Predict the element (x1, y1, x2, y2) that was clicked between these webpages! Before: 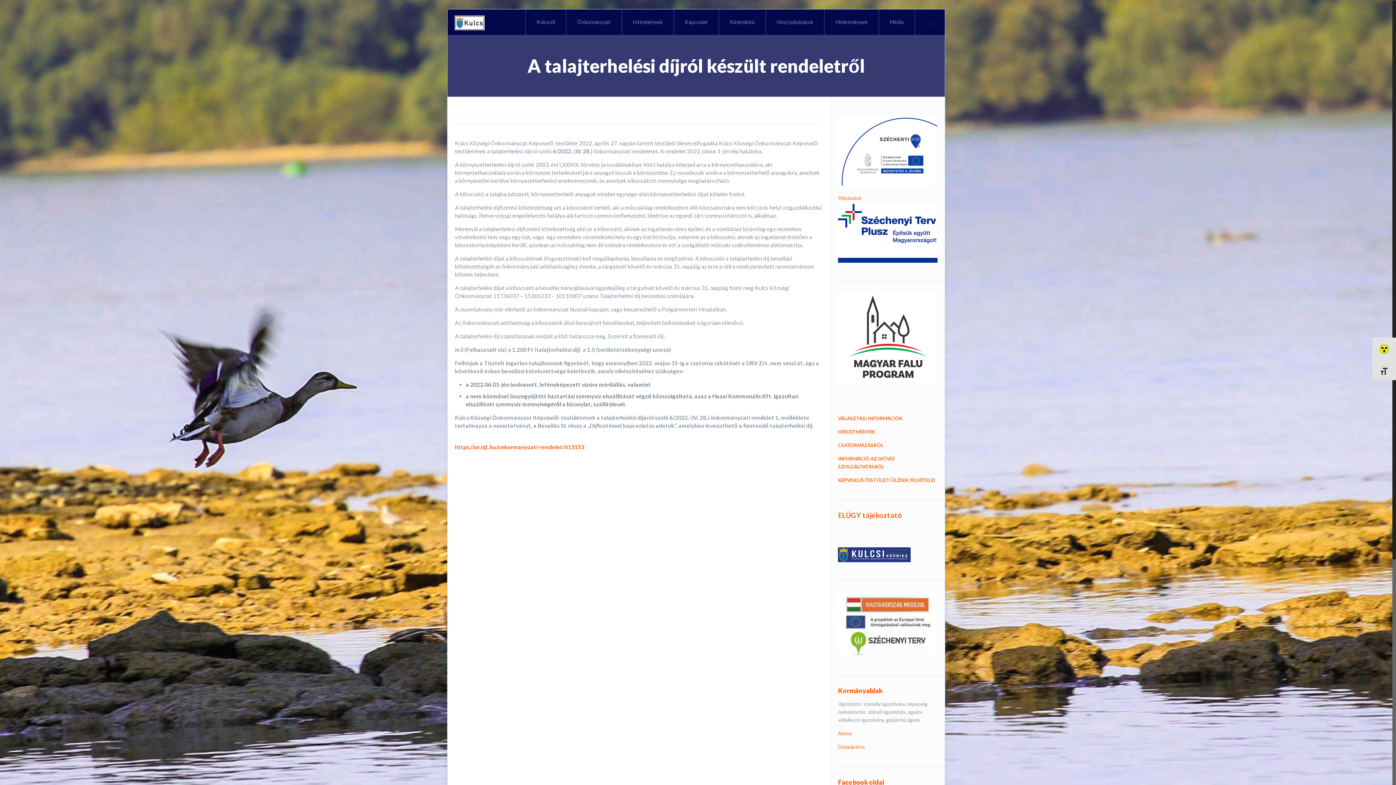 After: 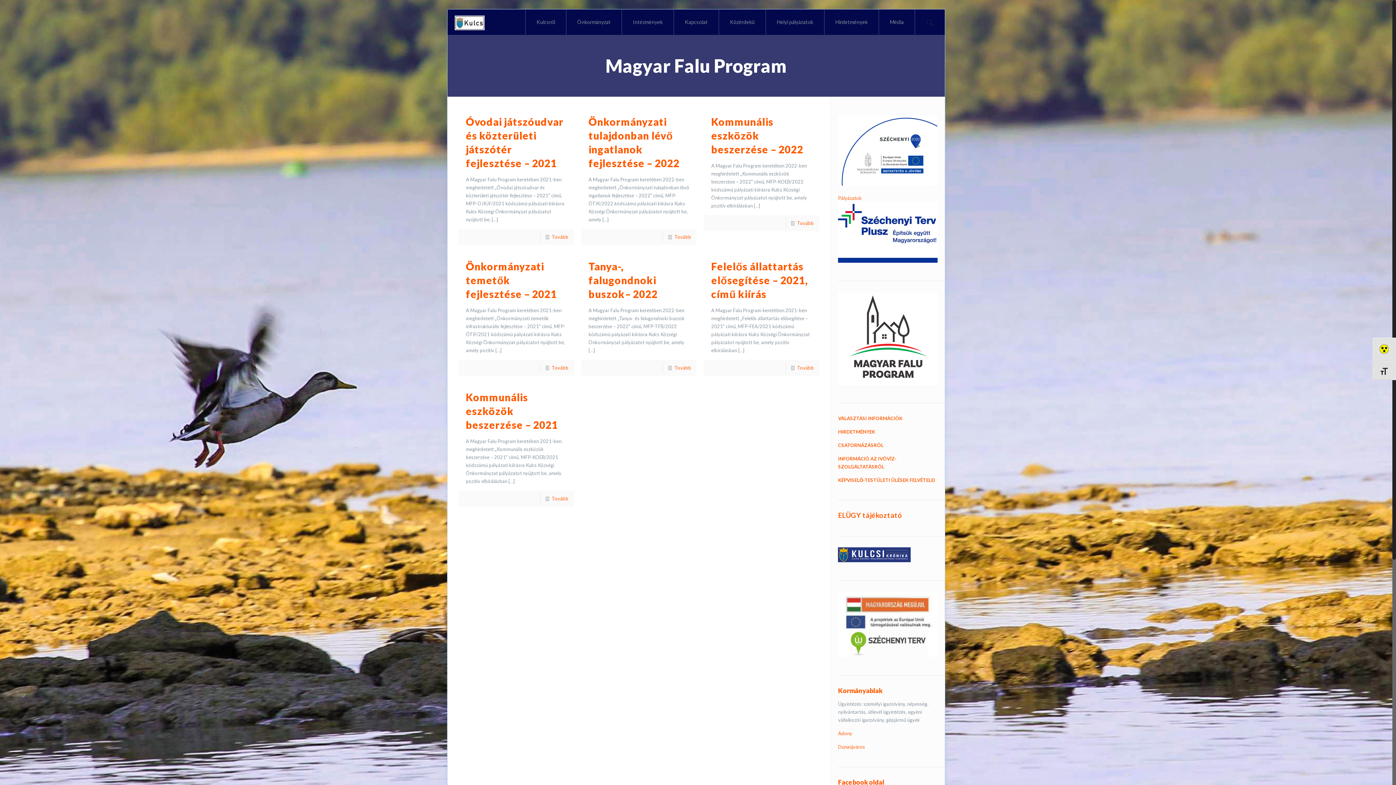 Action: bbox: (838, 380, 937, 386)